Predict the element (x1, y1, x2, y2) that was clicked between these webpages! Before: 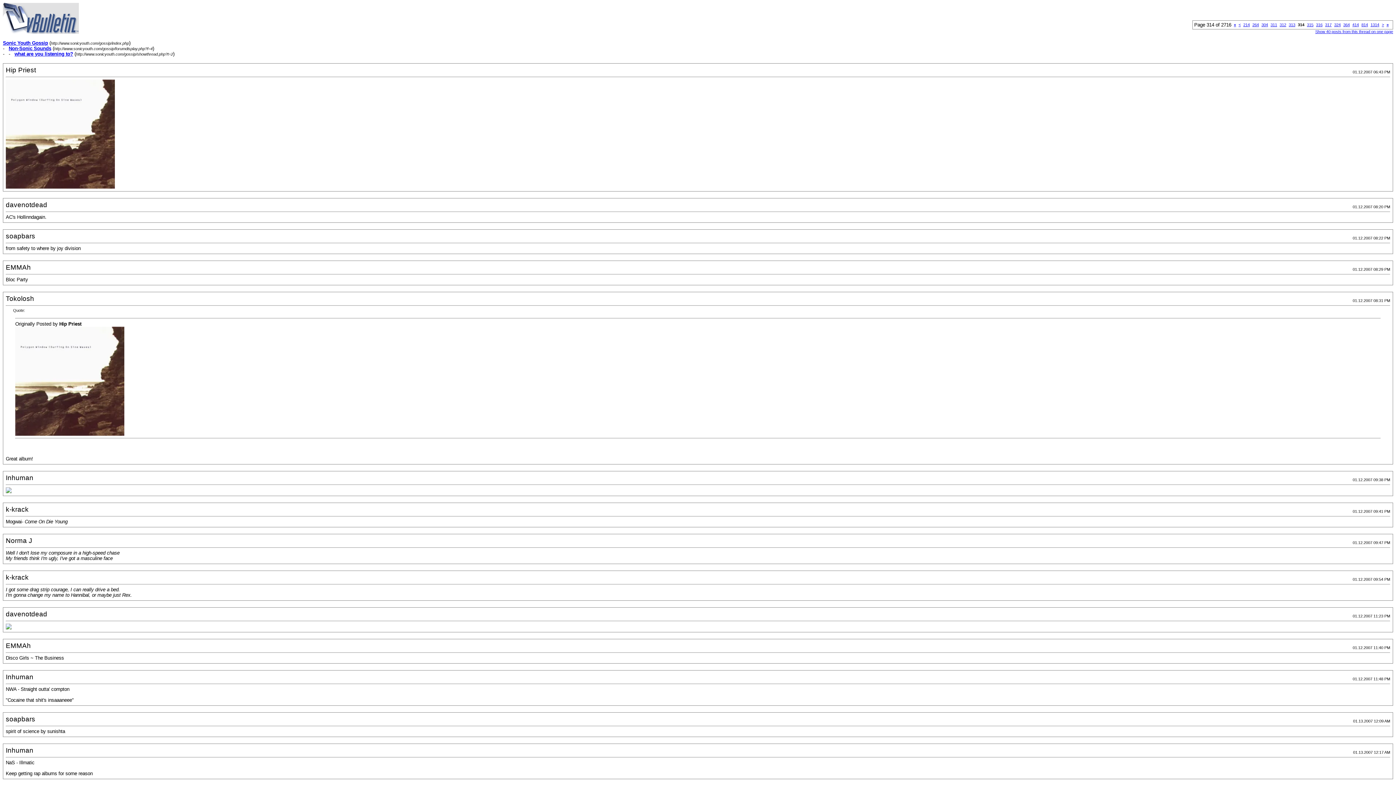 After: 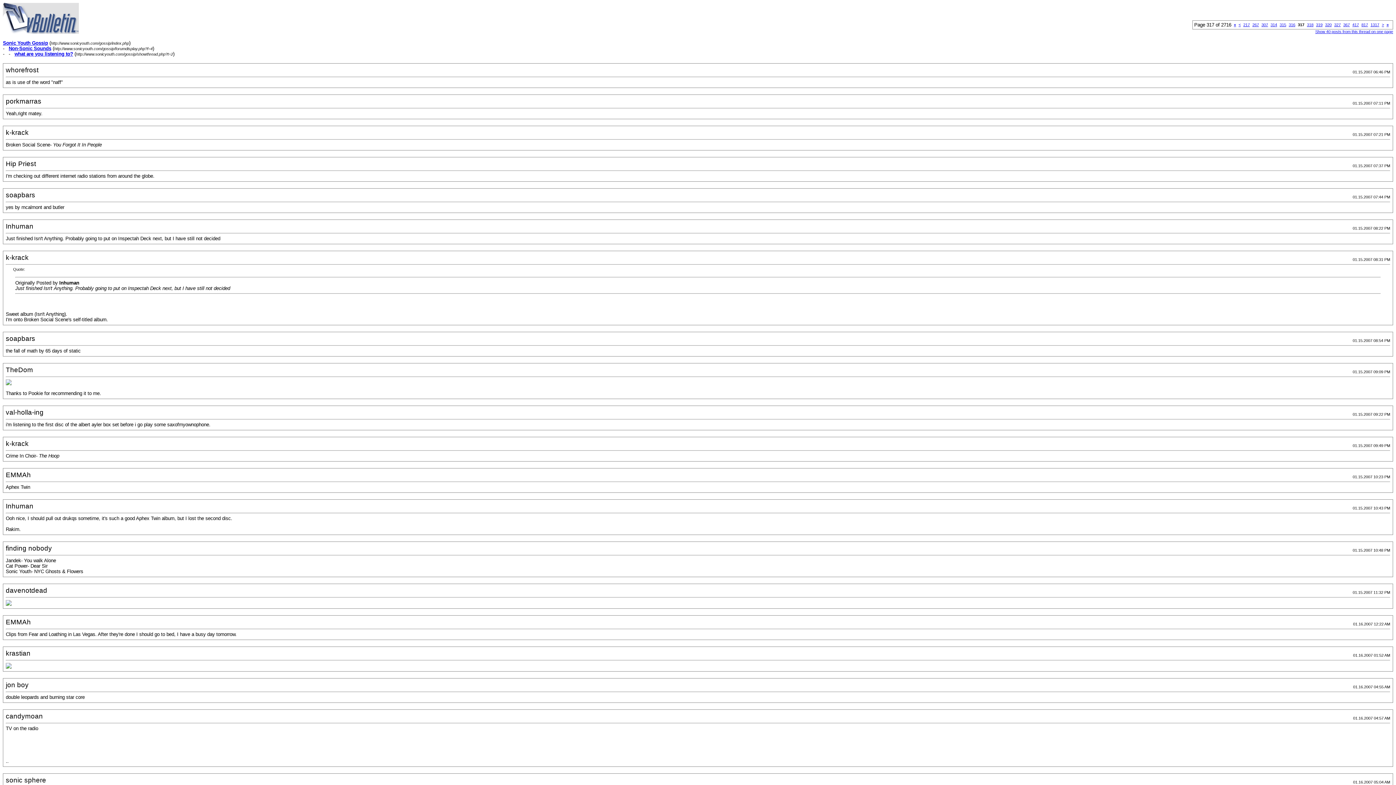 Action: bbox: (1325, 22, 1332, 26) label: 317